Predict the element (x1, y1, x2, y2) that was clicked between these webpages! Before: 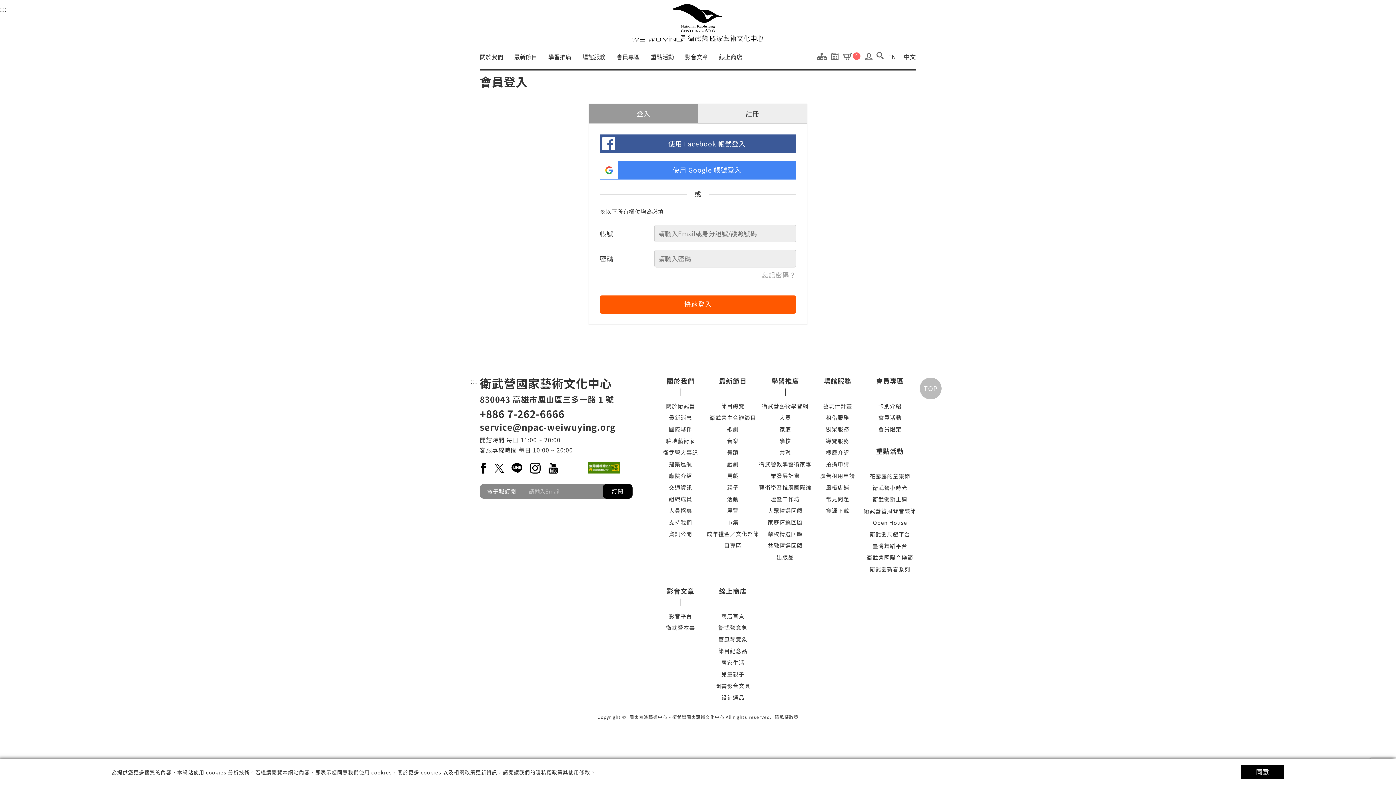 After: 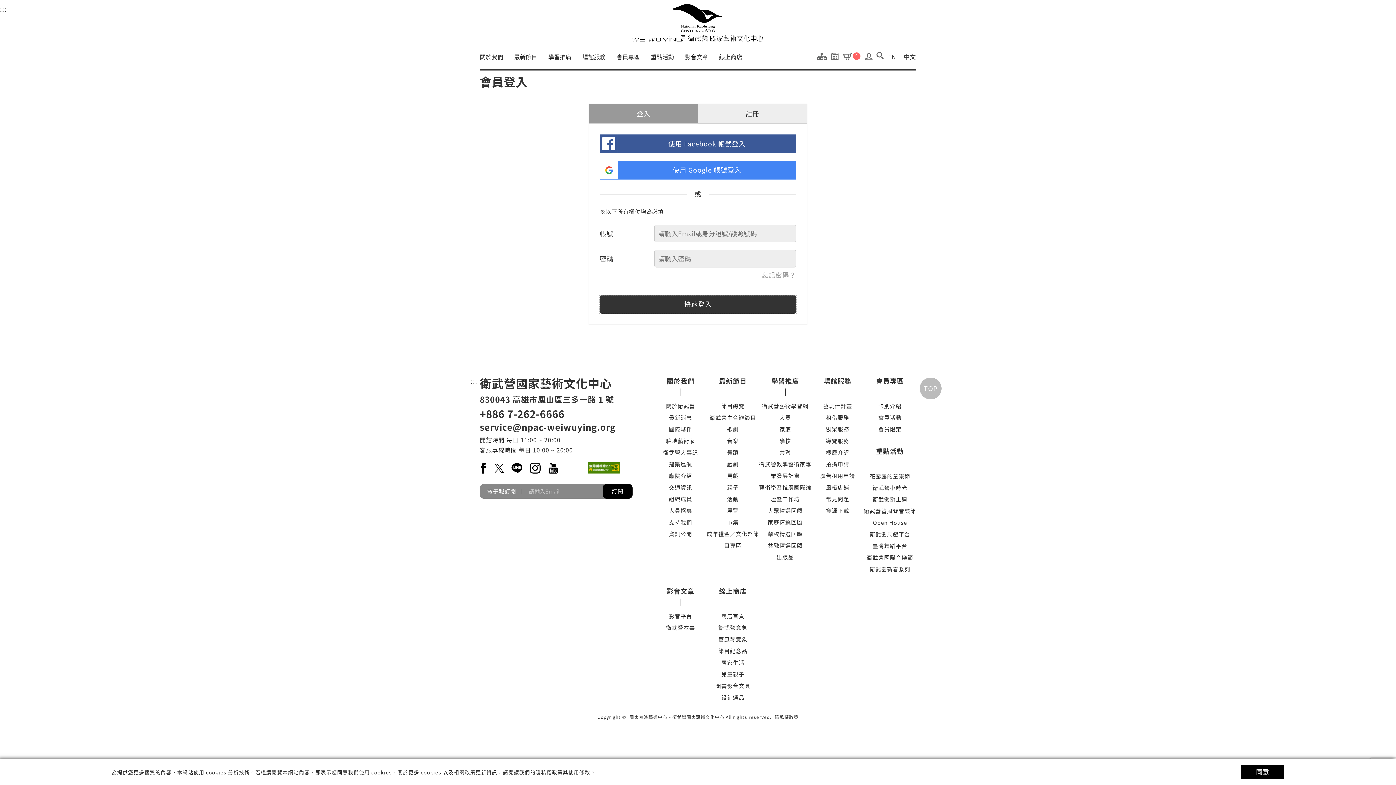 Action: bbox: (600, 295, 796, 313) label: 快速登入(登入後將自動跳轉頁面)